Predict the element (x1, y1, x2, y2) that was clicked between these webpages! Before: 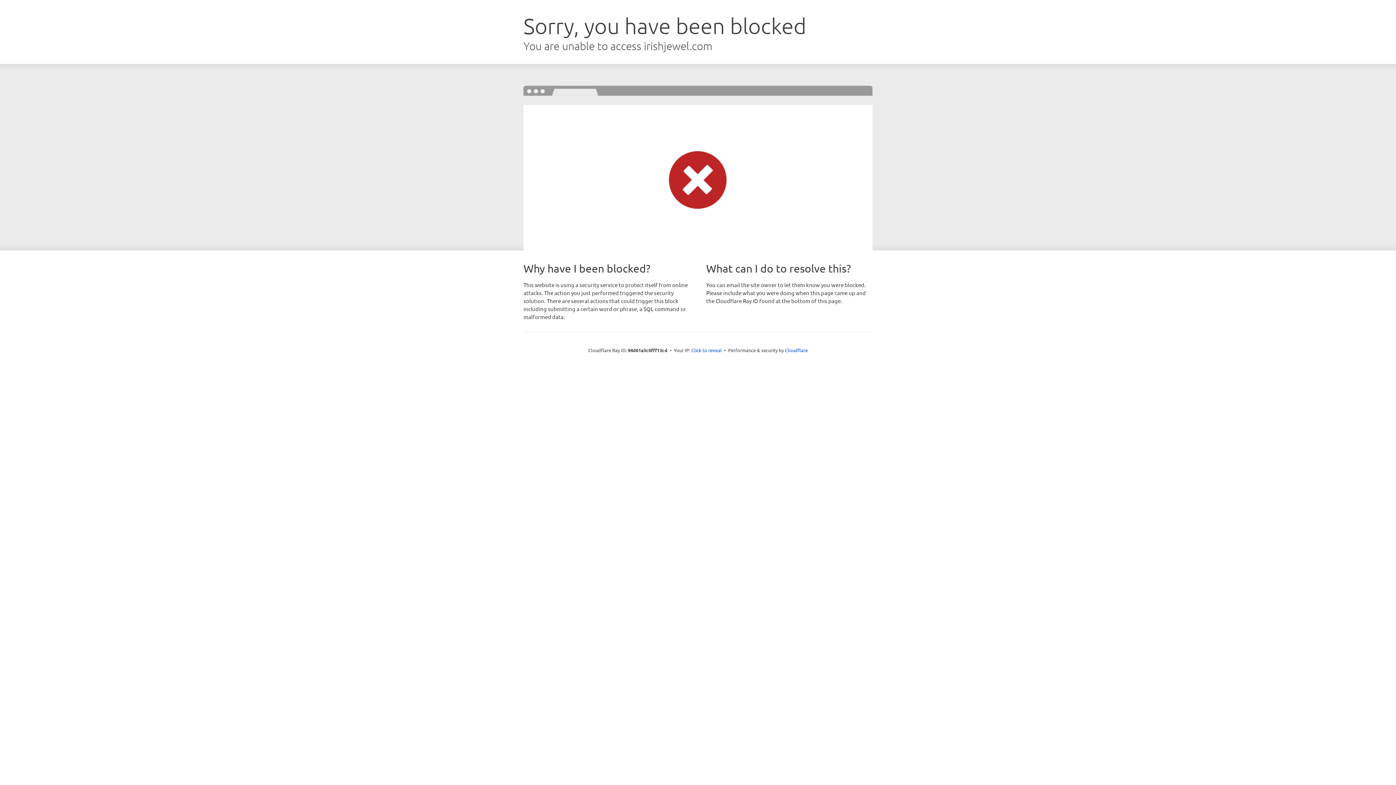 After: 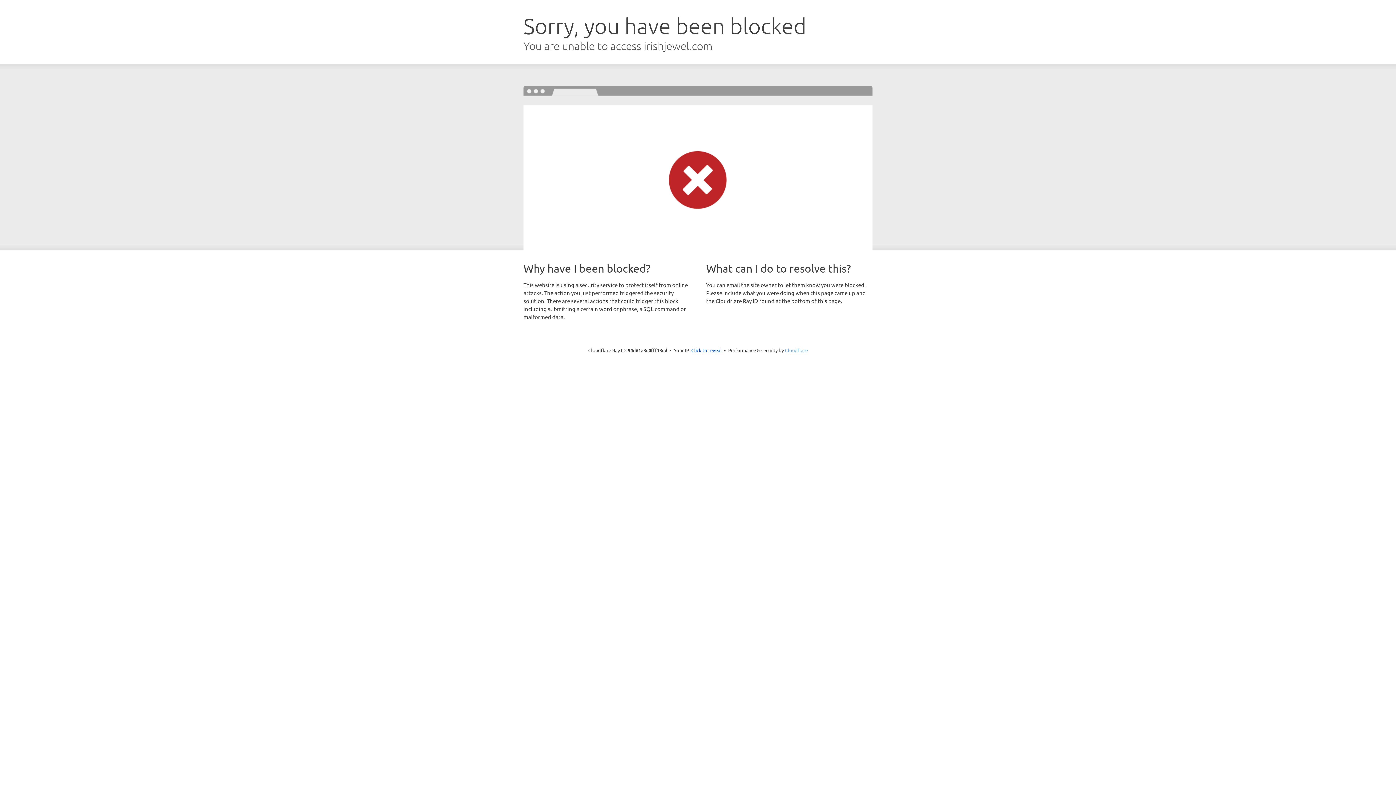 Action: bbox: (785, 347, 808, 353) label: Cloudflare